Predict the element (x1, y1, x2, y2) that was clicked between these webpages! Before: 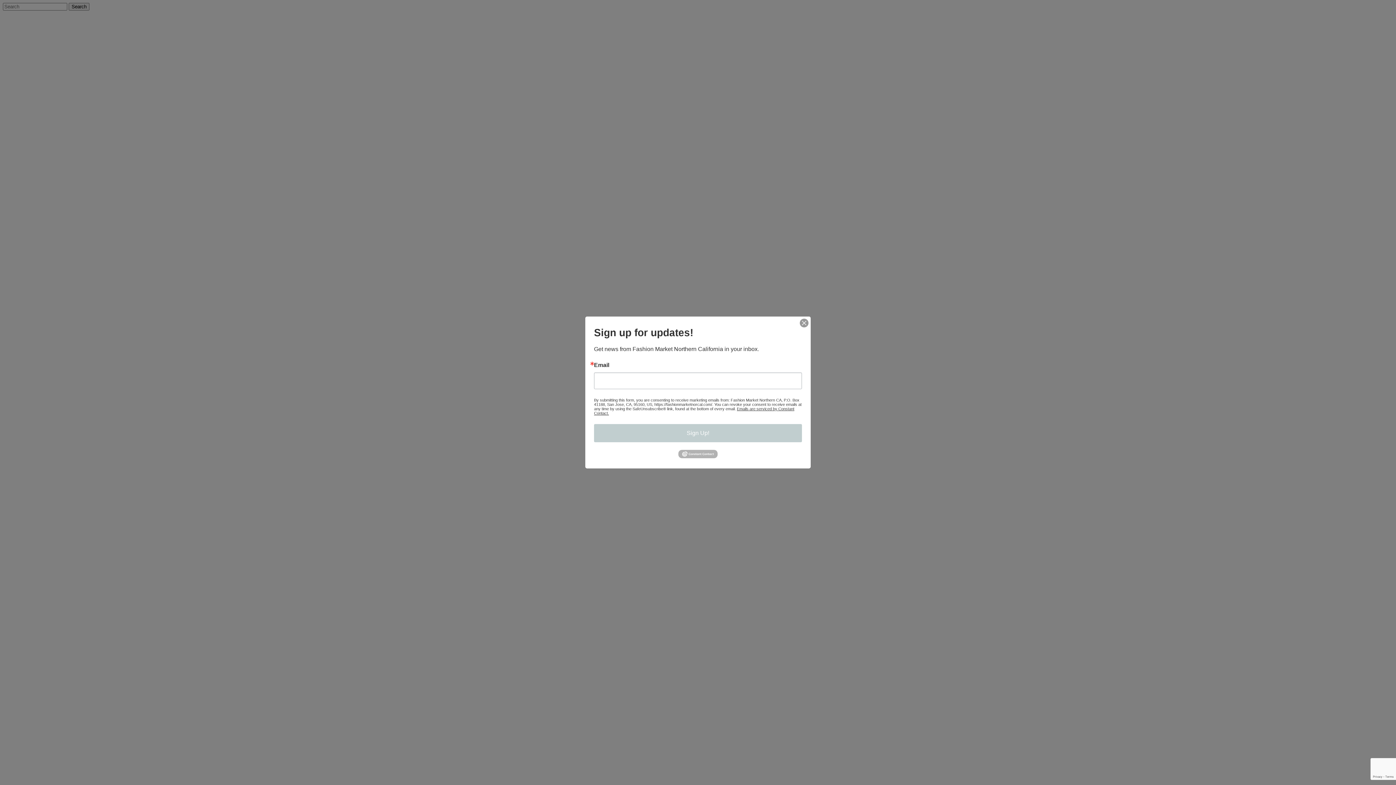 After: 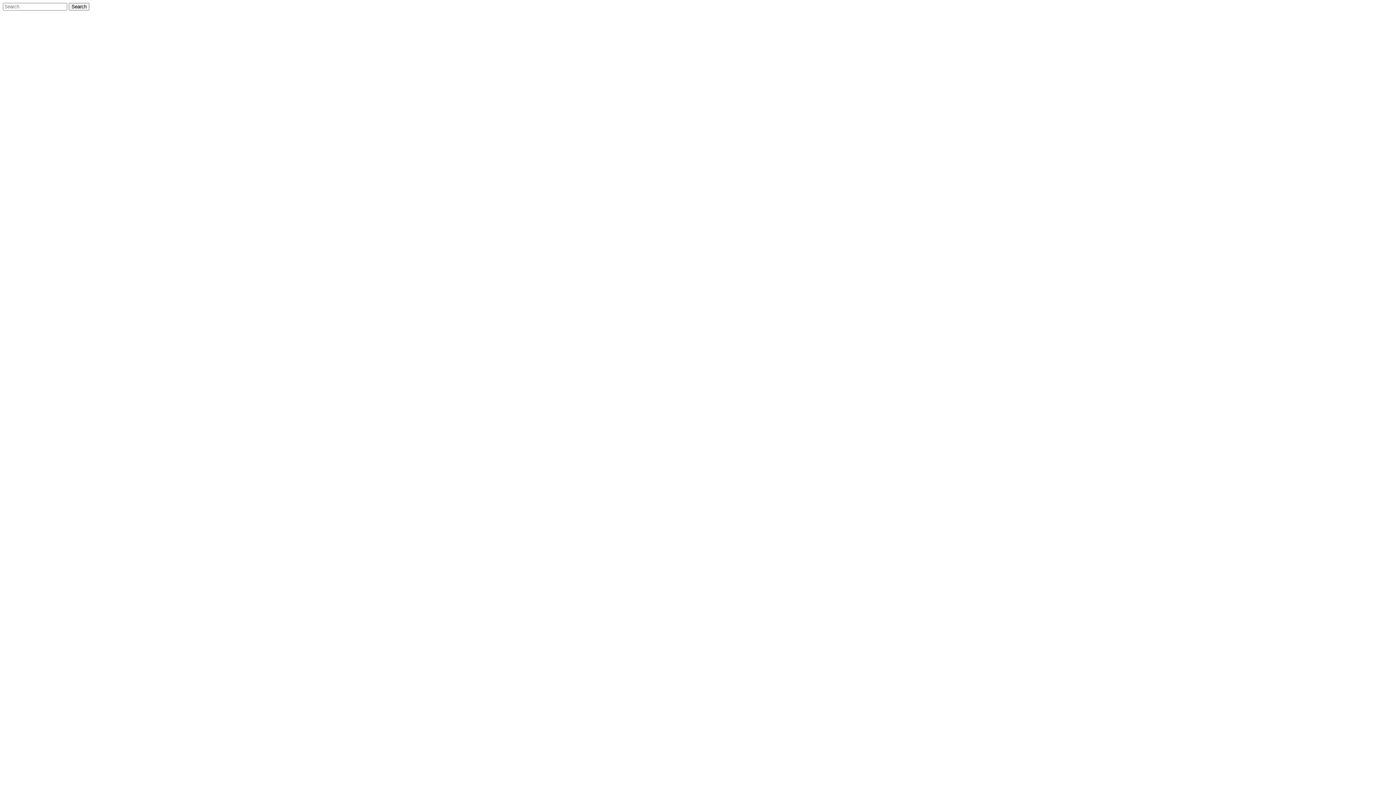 Action: bbox: (800, 318, 808, 327)